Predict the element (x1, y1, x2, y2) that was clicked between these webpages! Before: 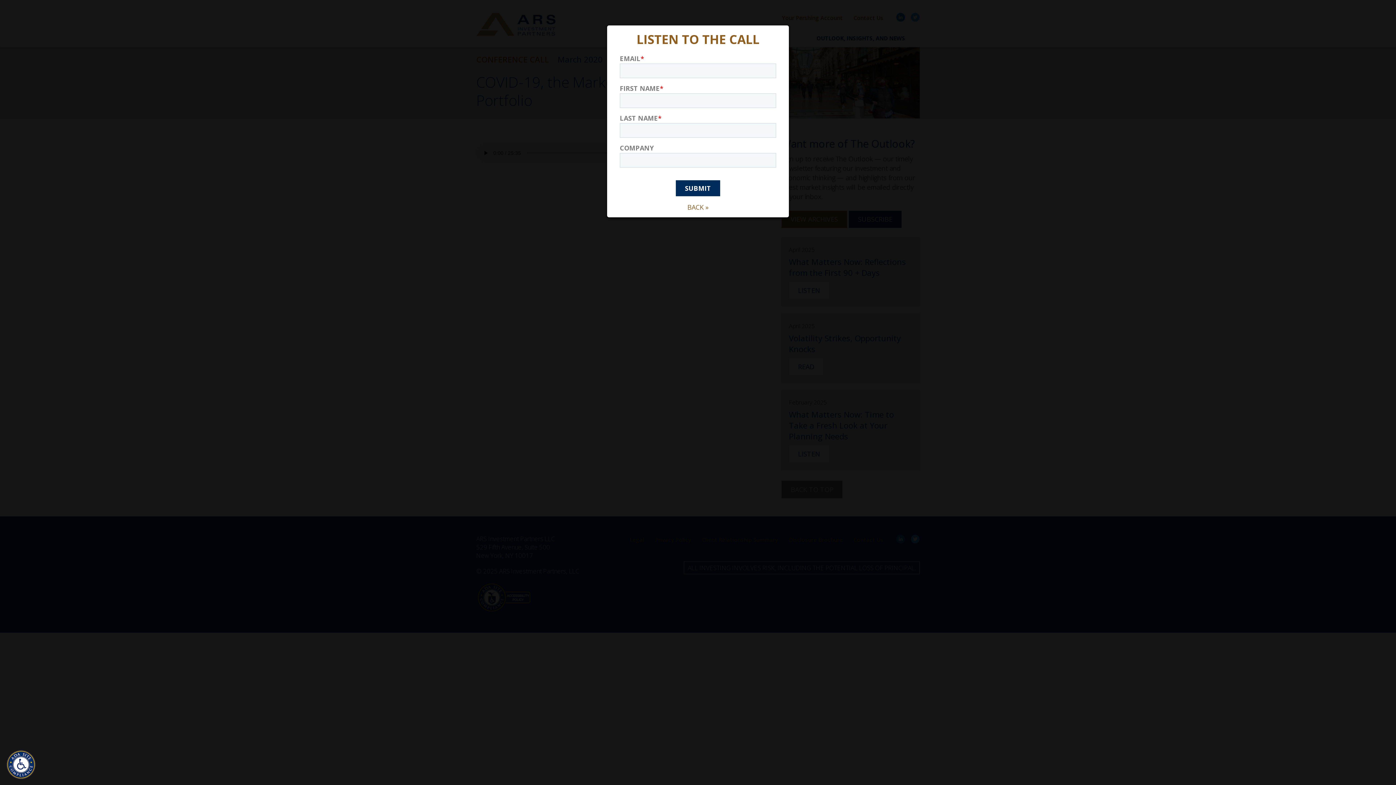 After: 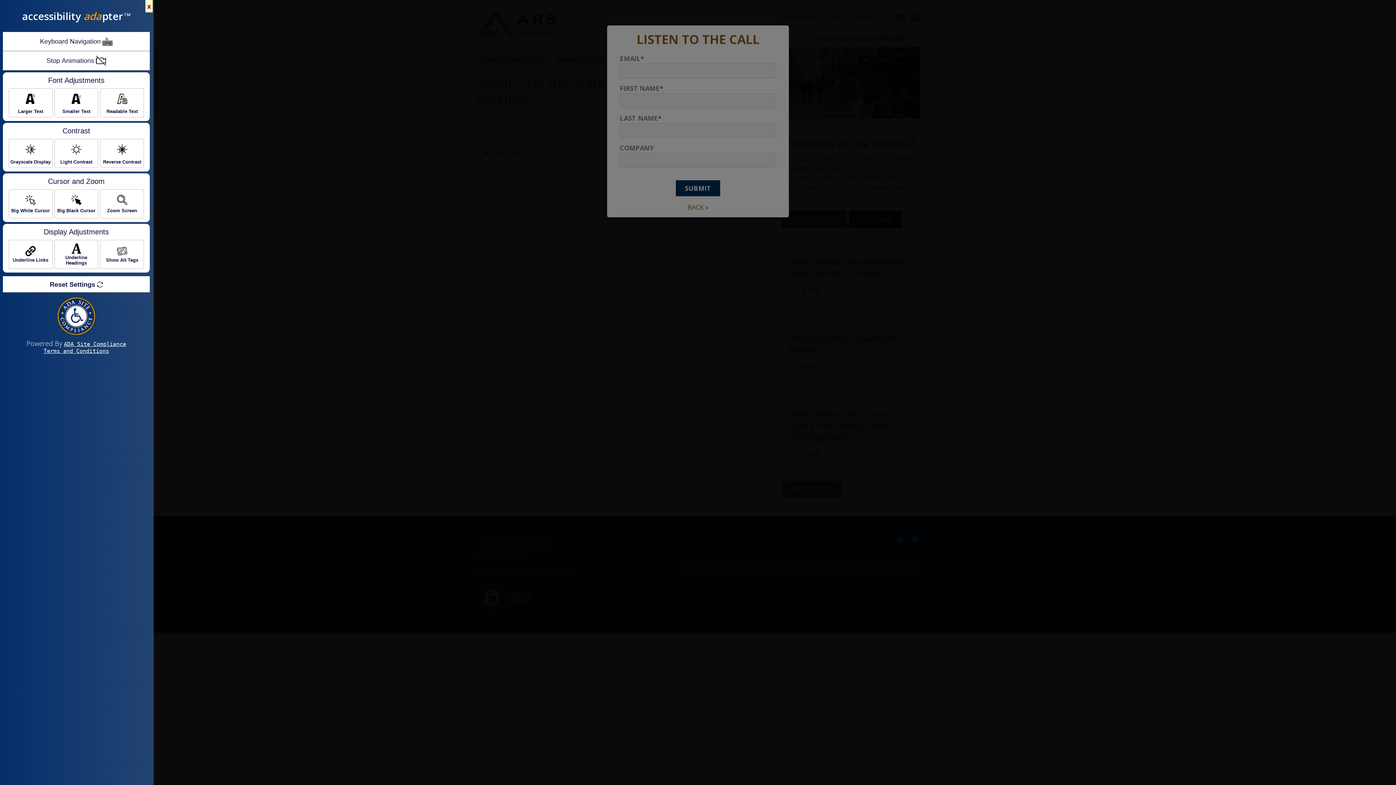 Action: bbox: (2, 747, 39, 782)